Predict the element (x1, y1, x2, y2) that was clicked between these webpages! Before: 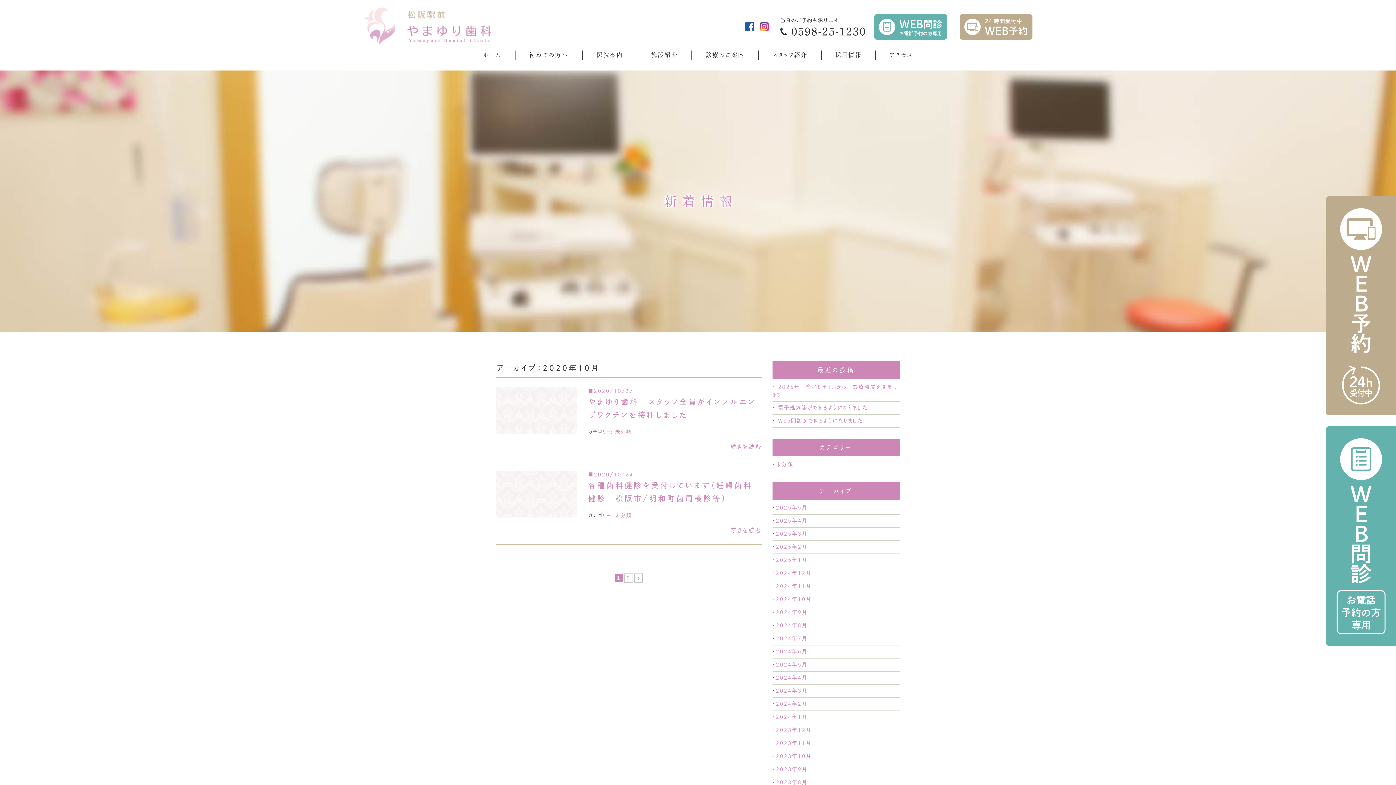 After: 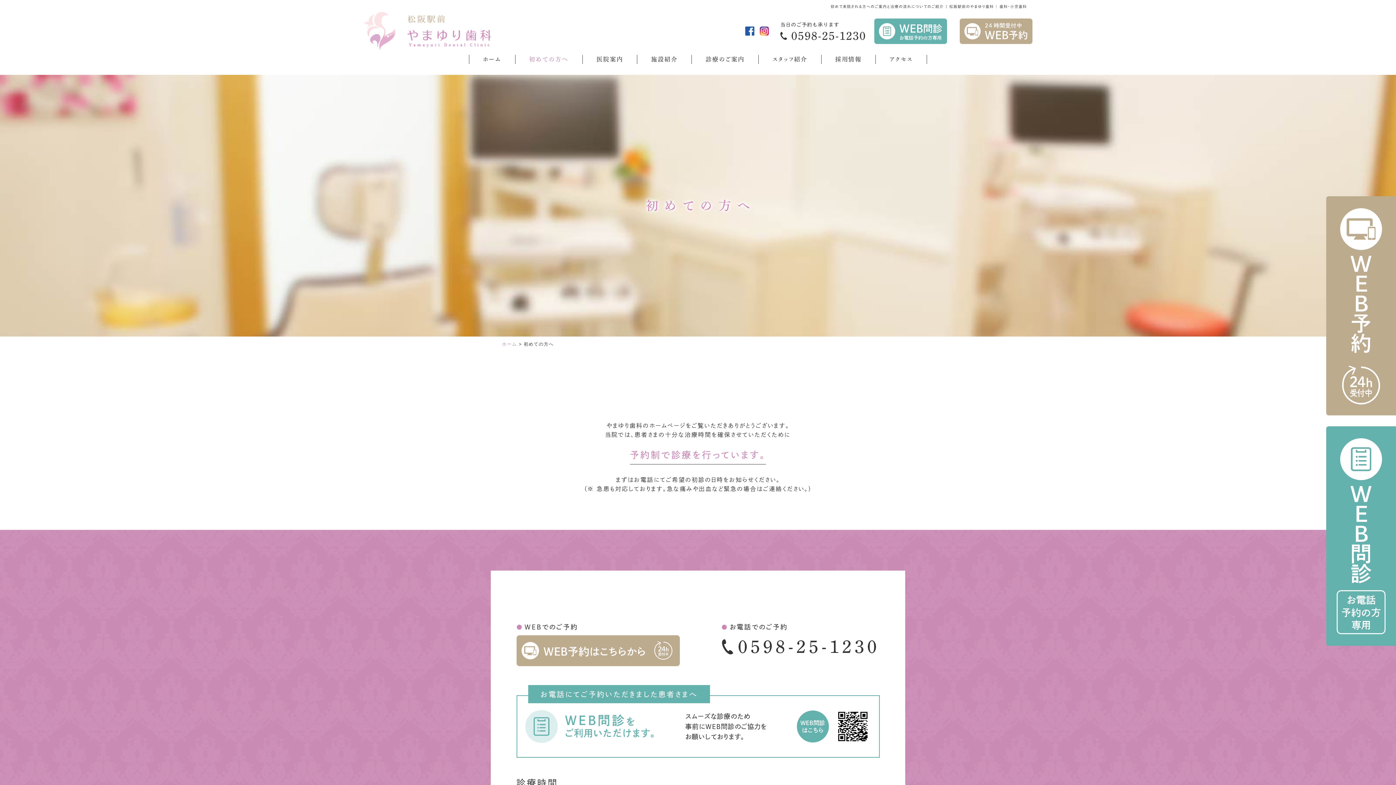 Action: bbox: (526, 52, 571, 57) label: 初めての方へ